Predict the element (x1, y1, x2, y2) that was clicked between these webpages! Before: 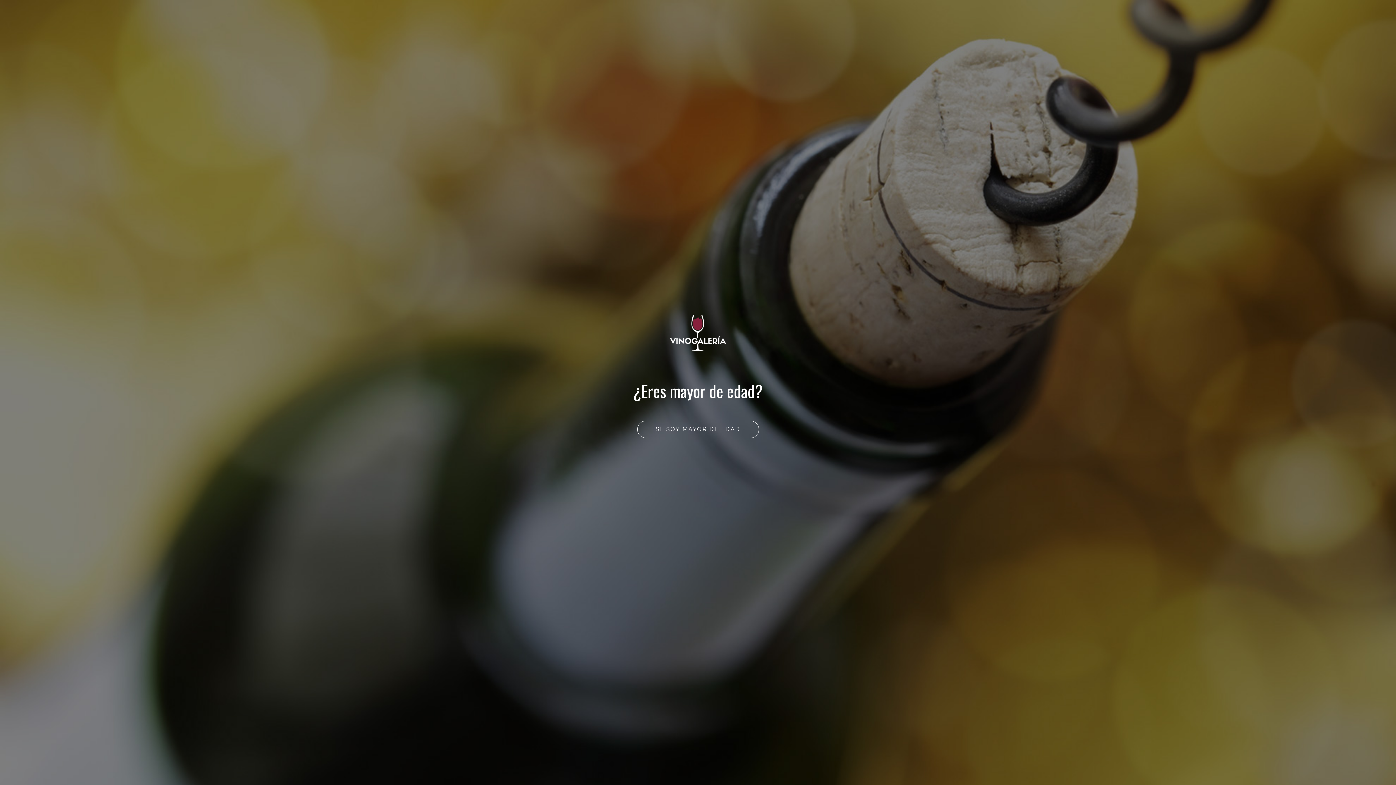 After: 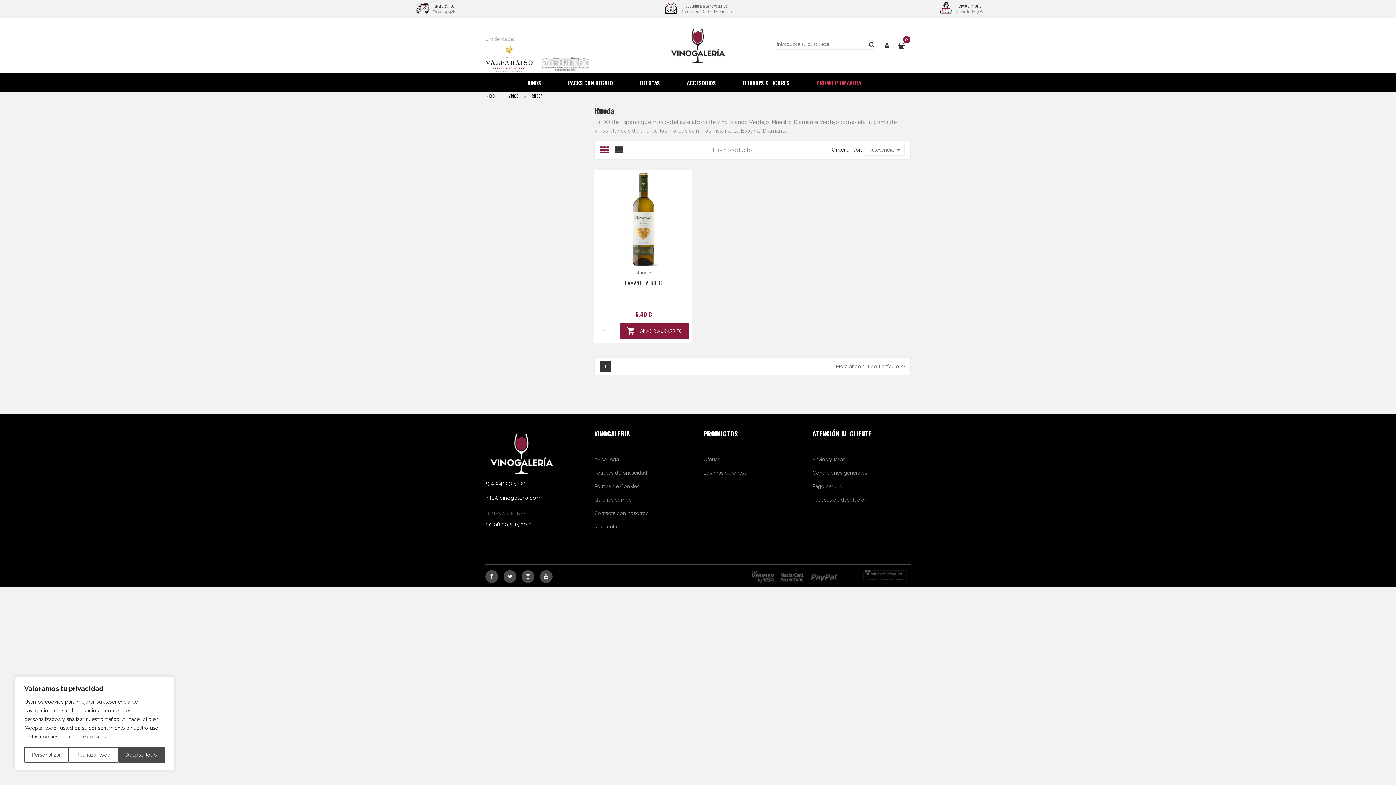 Action: bbox: (637, 420, 759, 438) label: SÍ, SOY MAYOR DE EDAD